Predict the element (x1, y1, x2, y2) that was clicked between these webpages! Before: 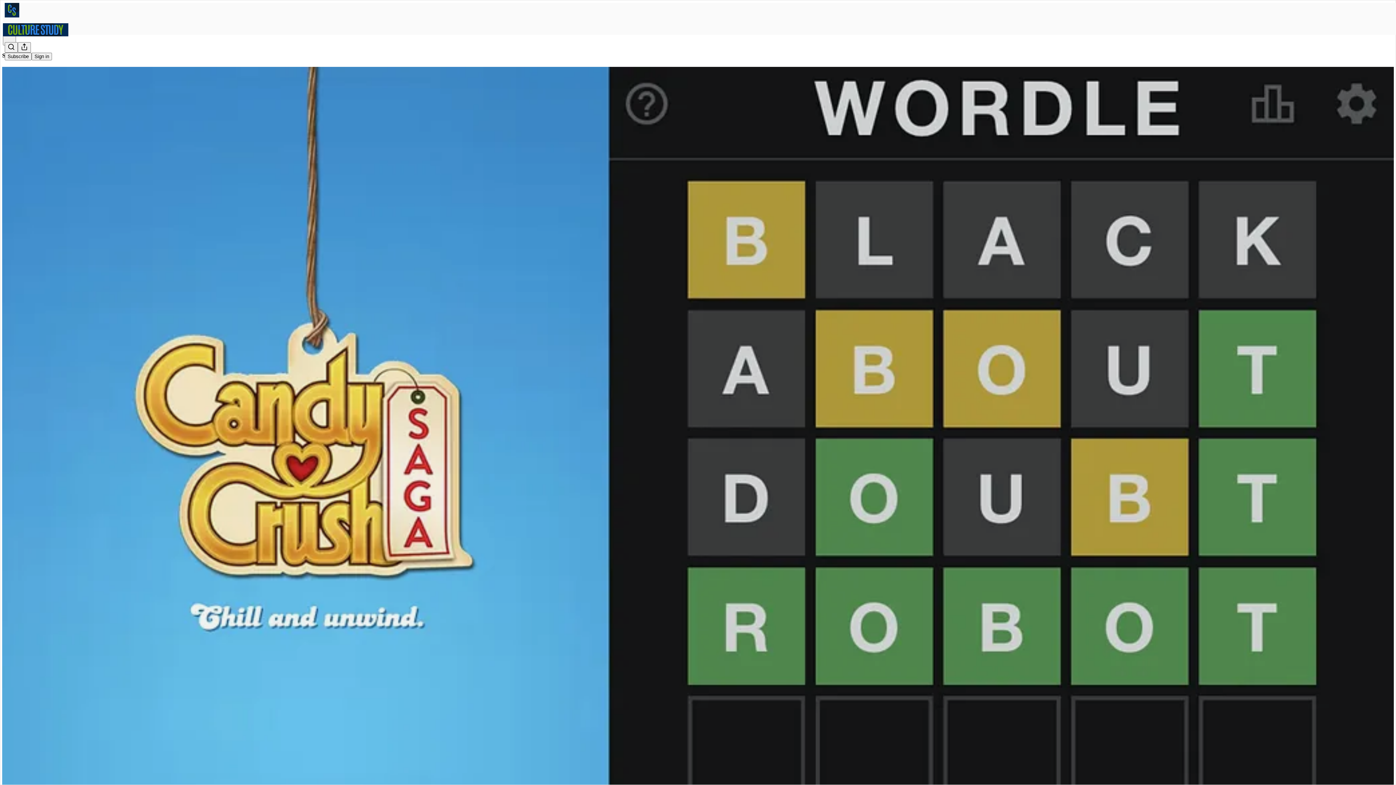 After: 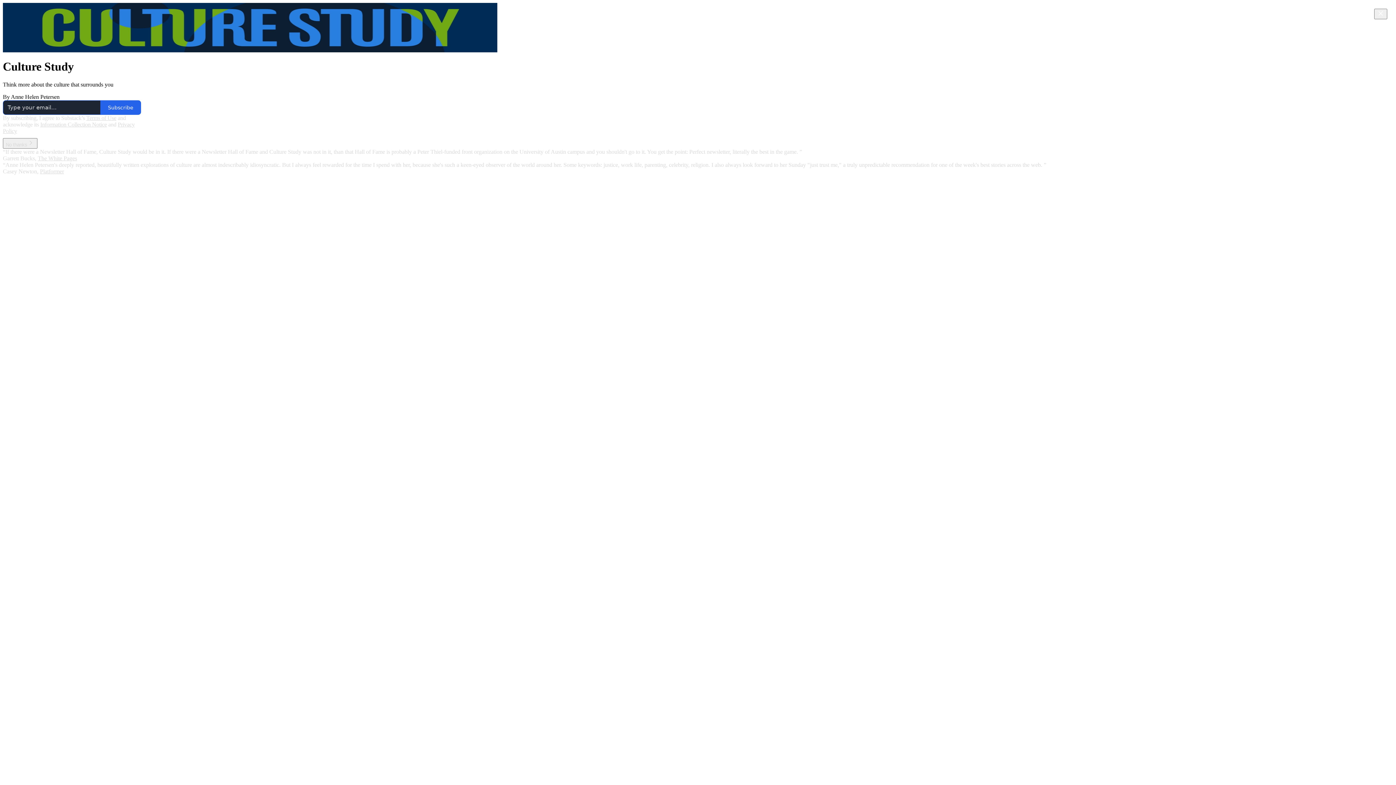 Action: bbox: (4, 2, 1399, 17)